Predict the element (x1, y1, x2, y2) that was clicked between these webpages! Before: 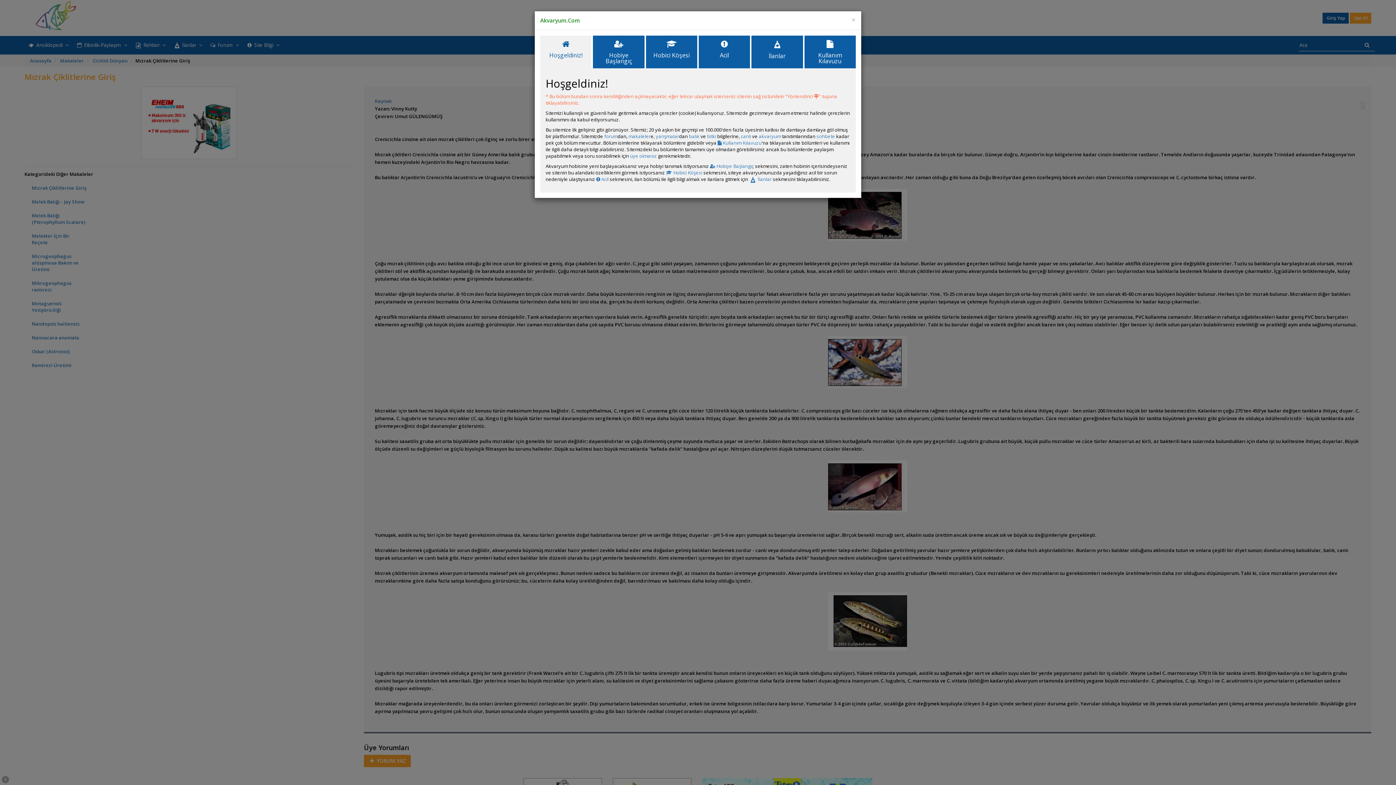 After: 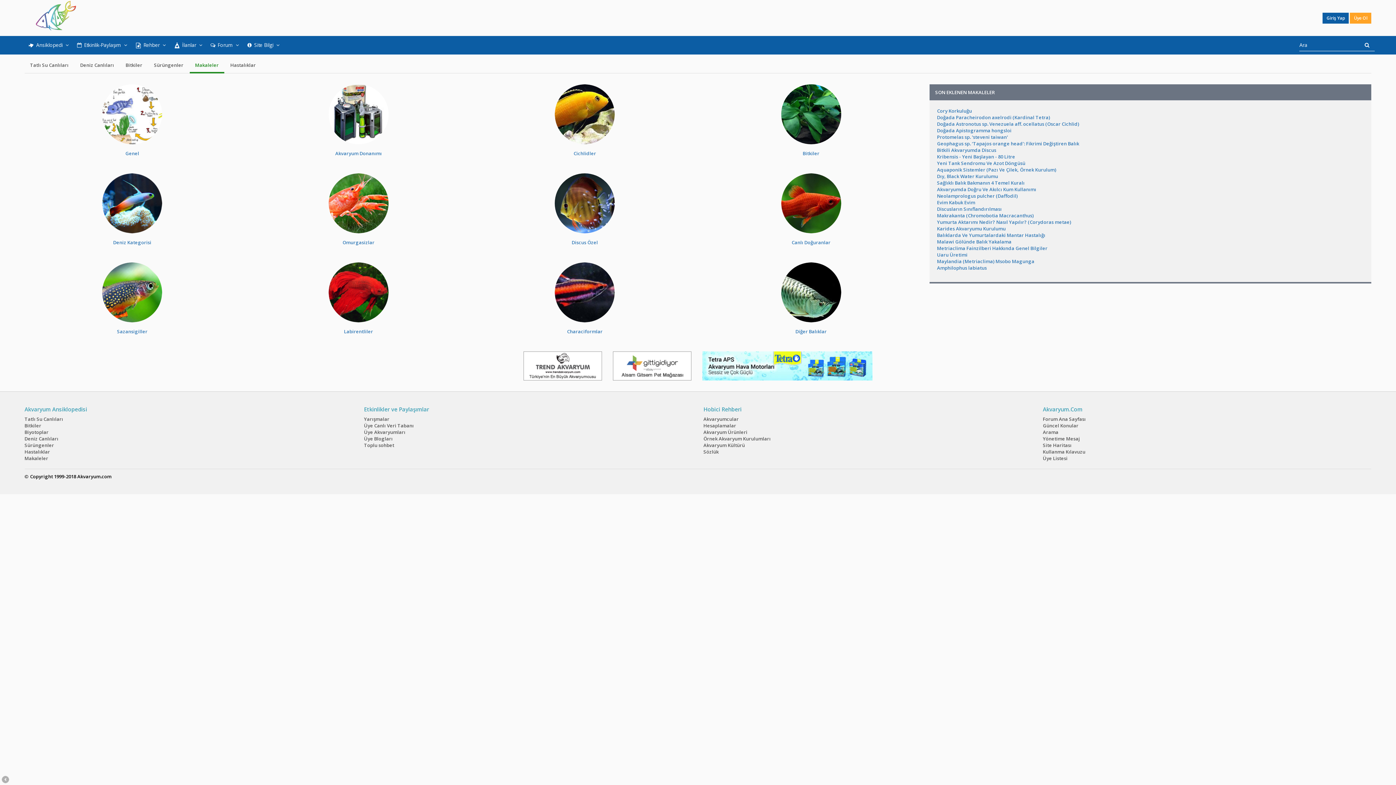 Action: bbox: (628, 133, 650, 139) label: makaleler